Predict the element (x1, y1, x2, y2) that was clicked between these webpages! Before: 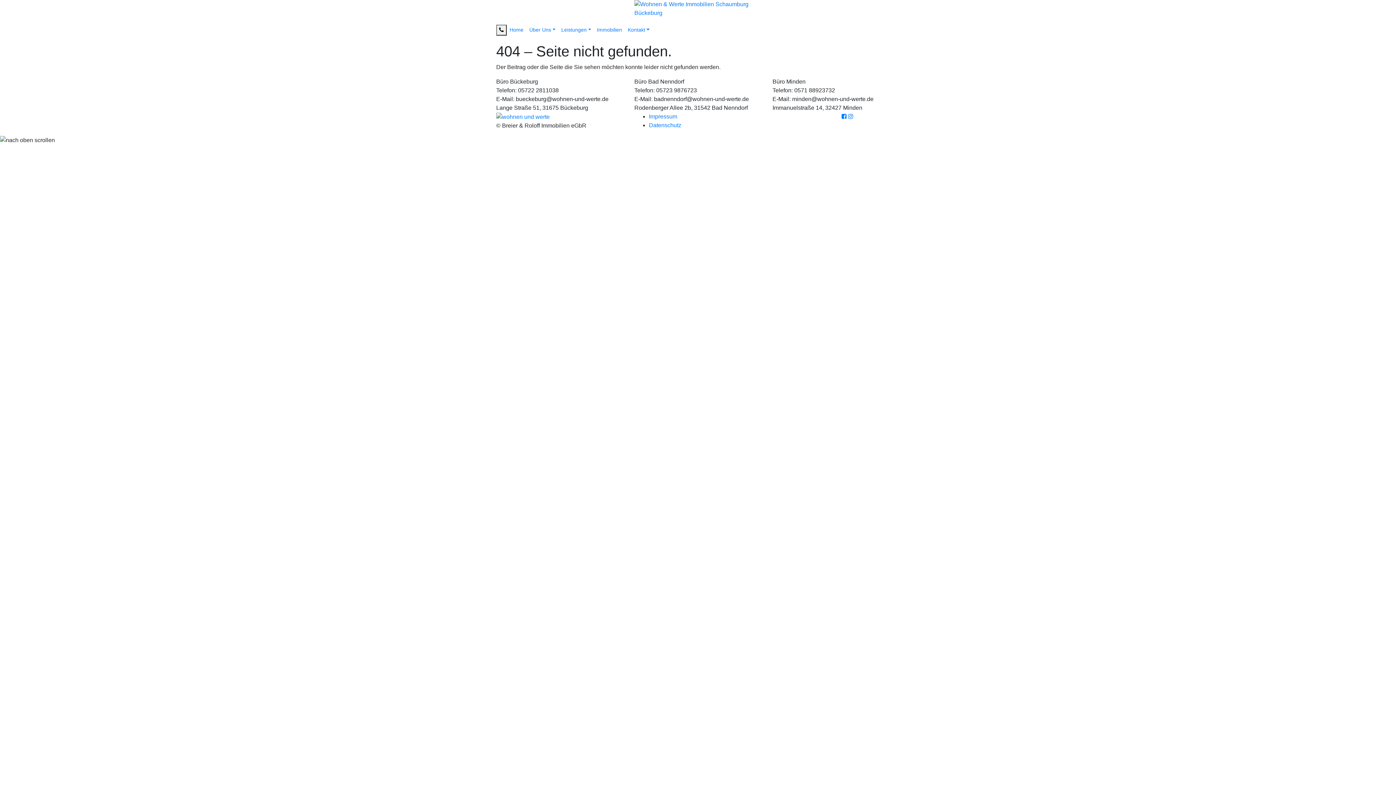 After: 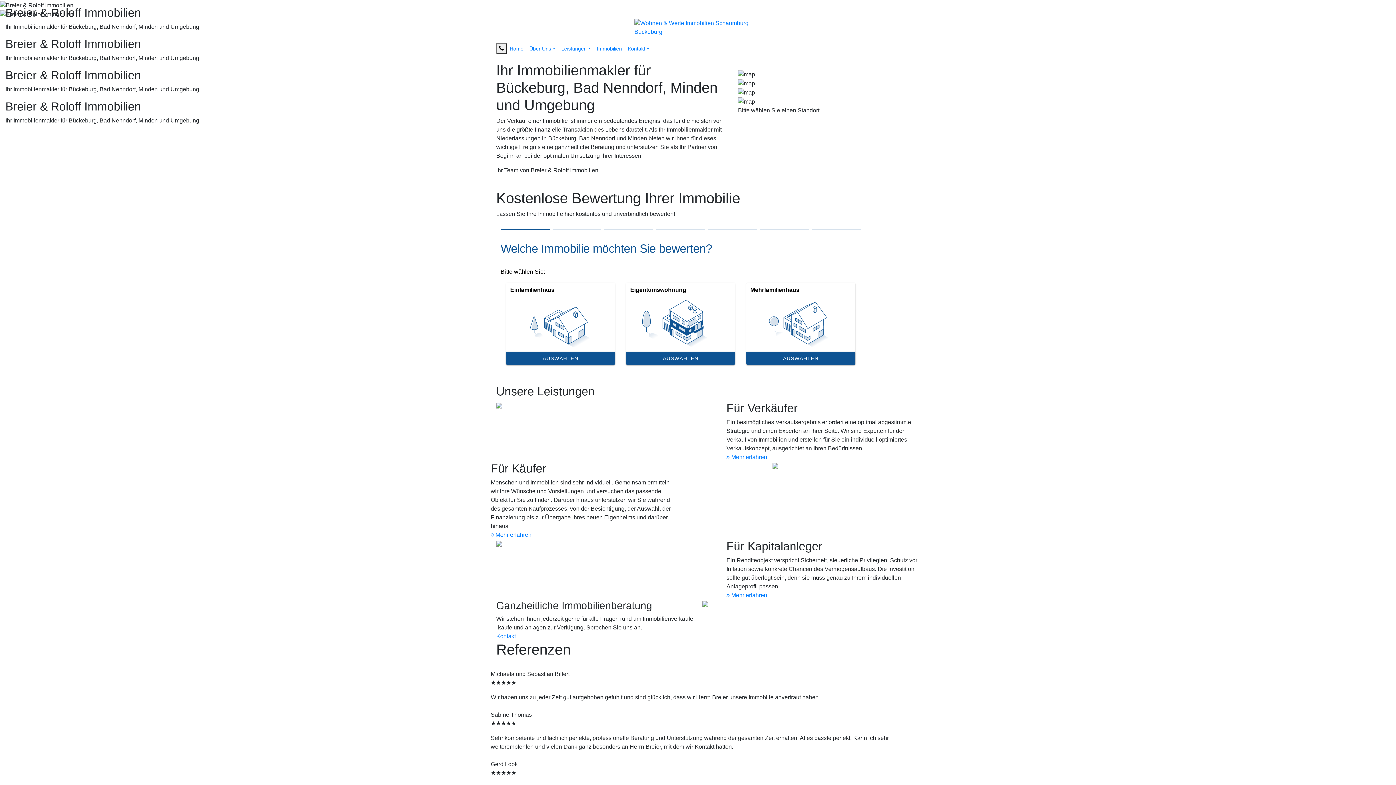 Action: bbox: (634, 5, 761, 11)